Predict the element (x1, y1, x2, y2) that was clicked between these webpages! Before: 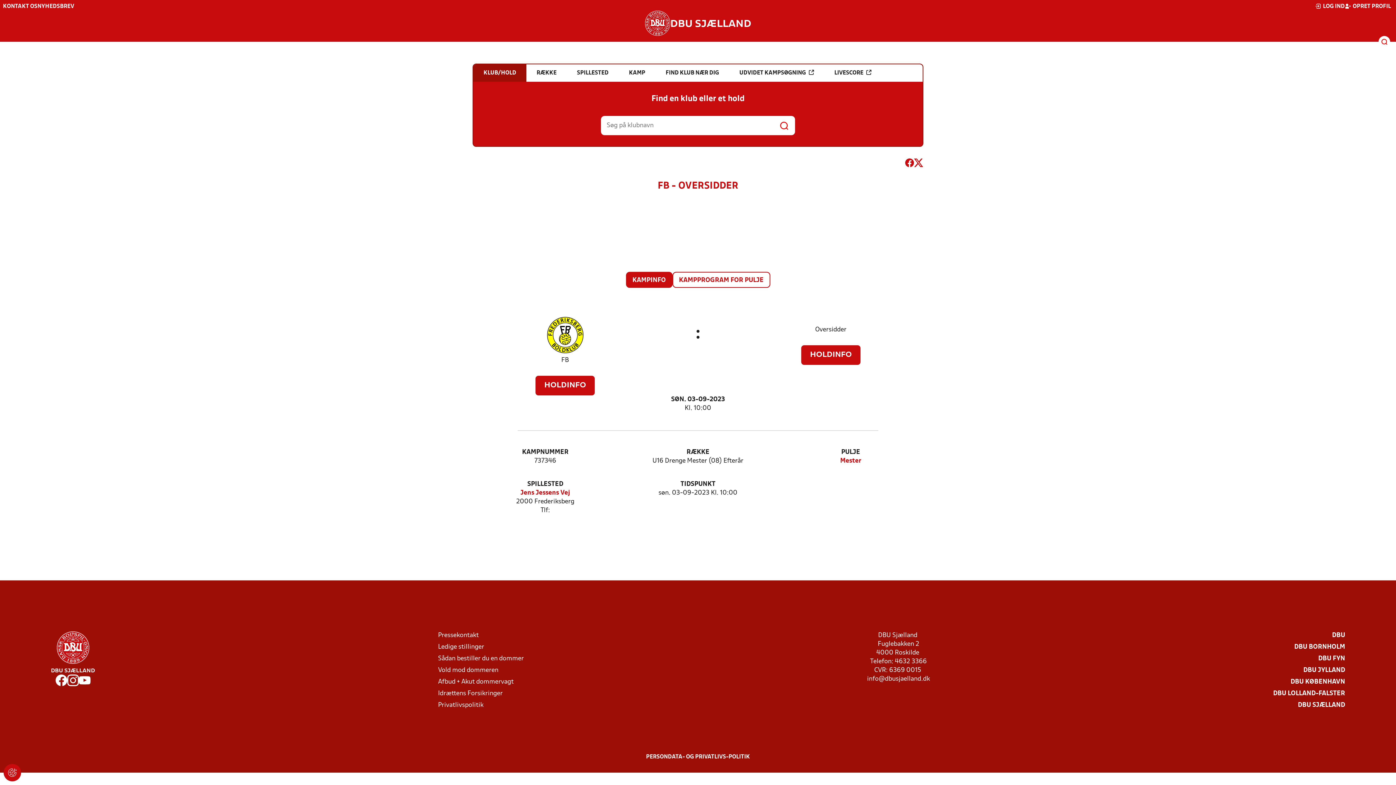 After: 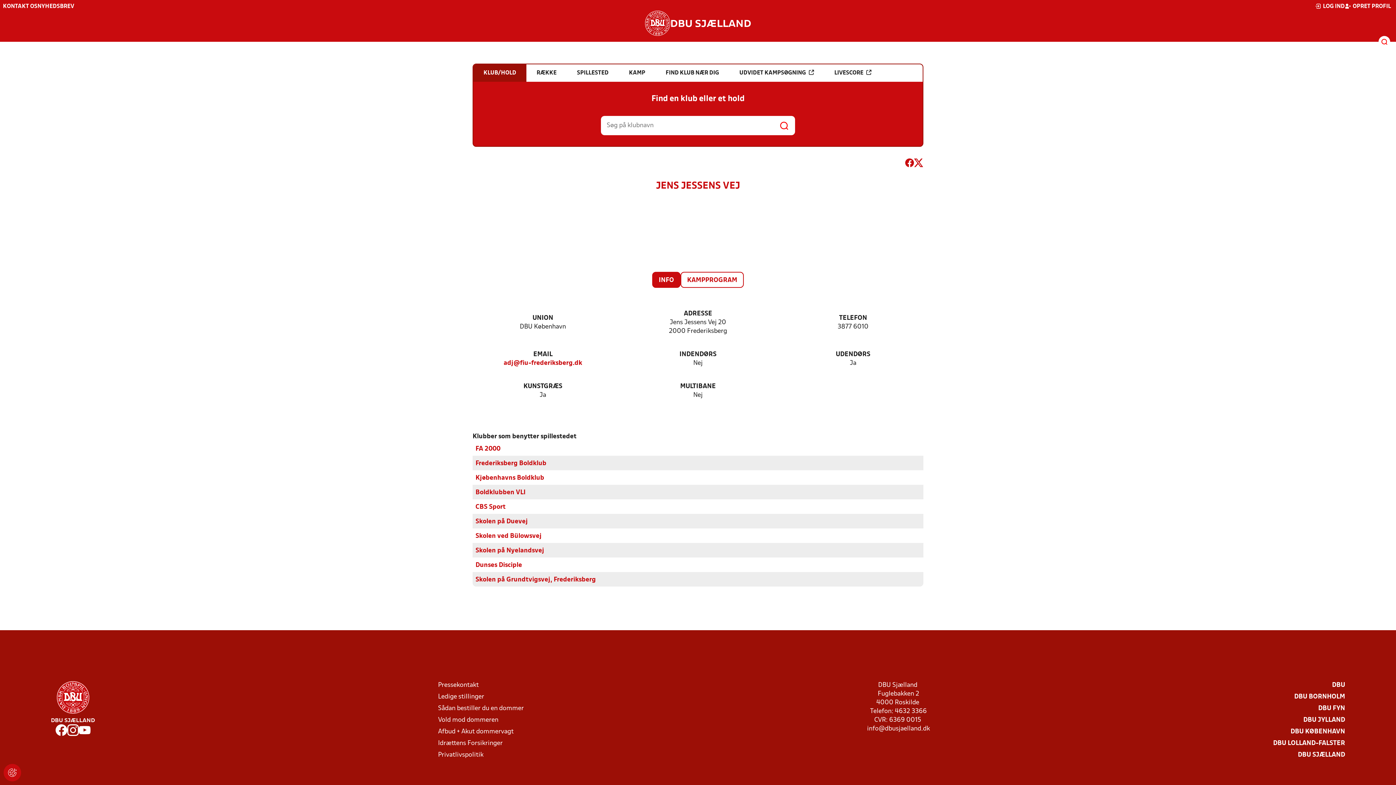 Action: bbox: (520, 489, 570, 497) label: Jens Jessens Vej